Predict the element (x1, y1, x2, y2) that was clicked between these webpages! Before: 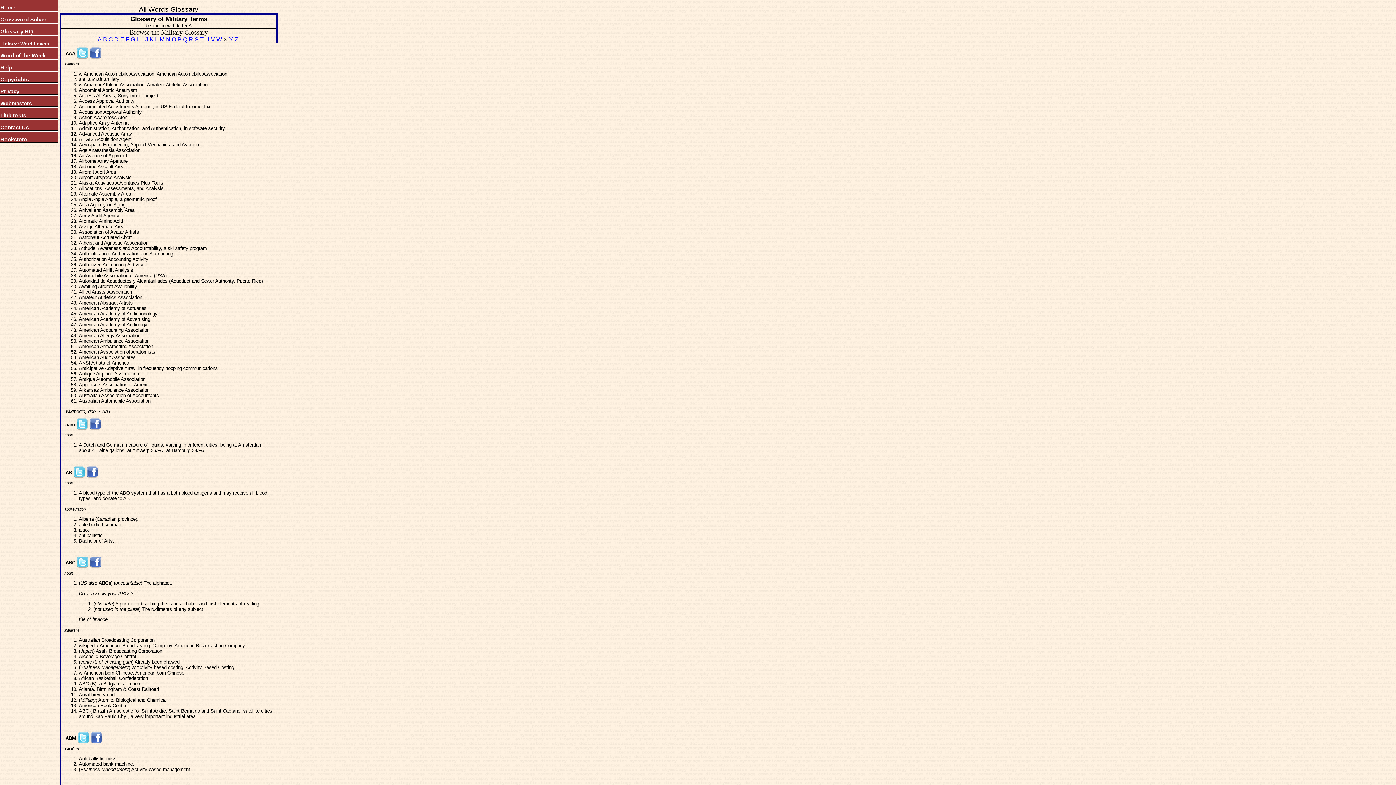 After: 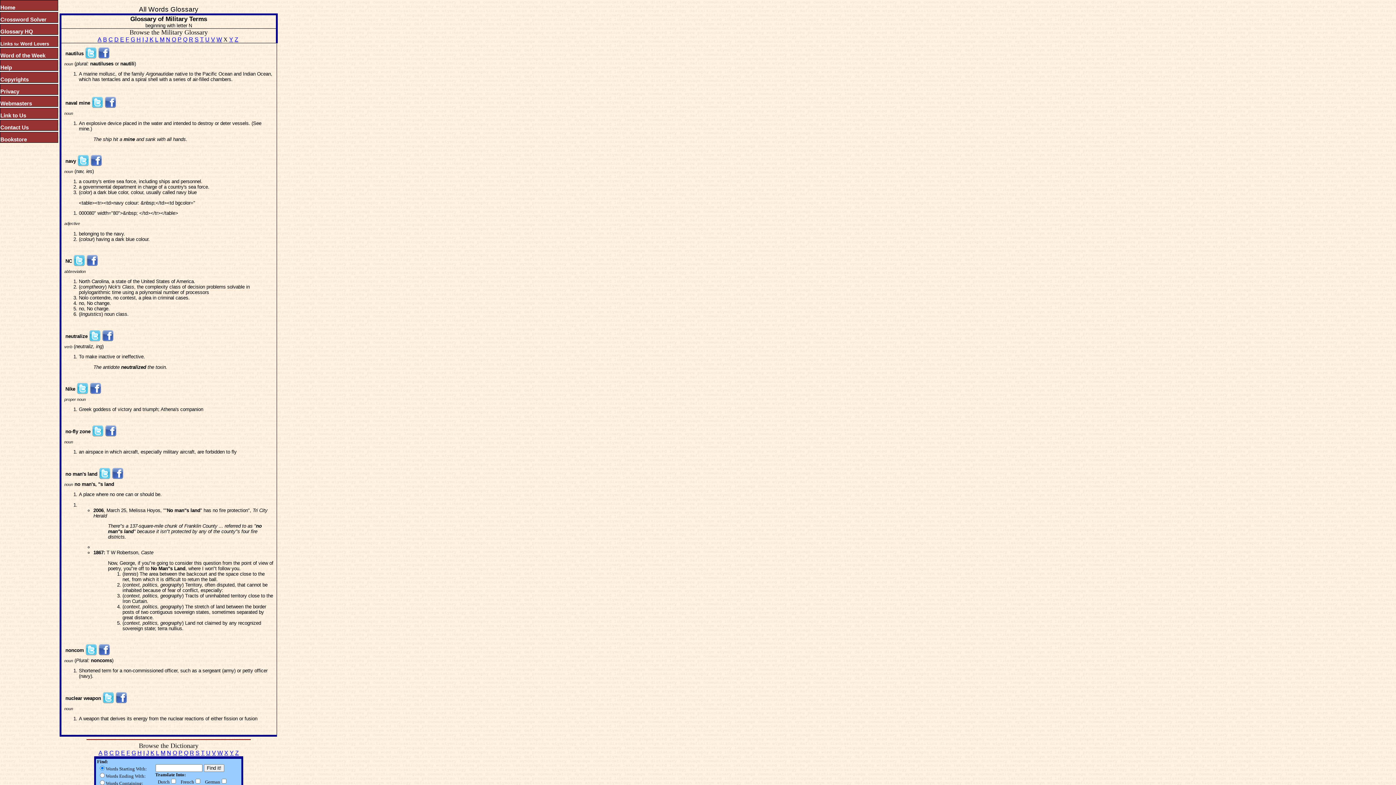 Action: label: N bbox: (166, 36, 170, 42)